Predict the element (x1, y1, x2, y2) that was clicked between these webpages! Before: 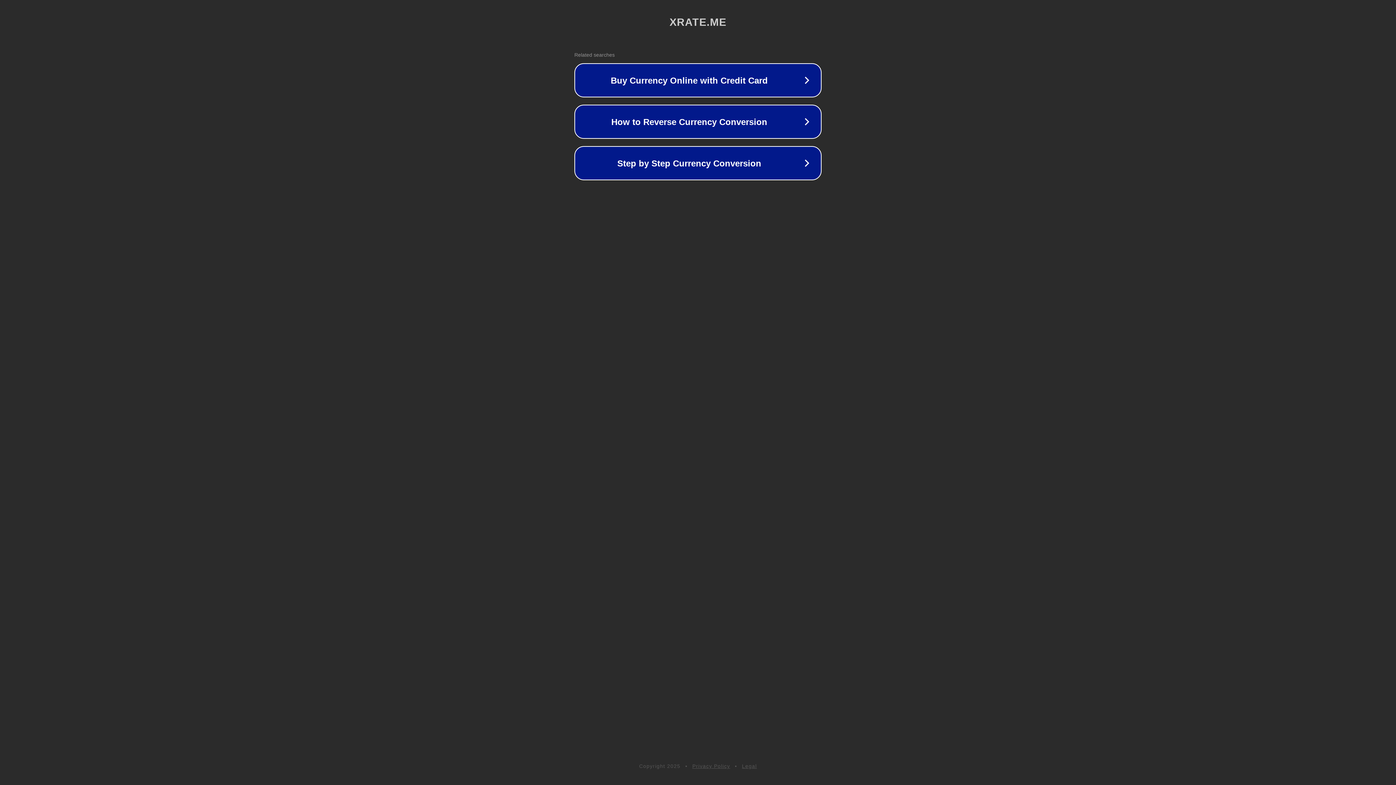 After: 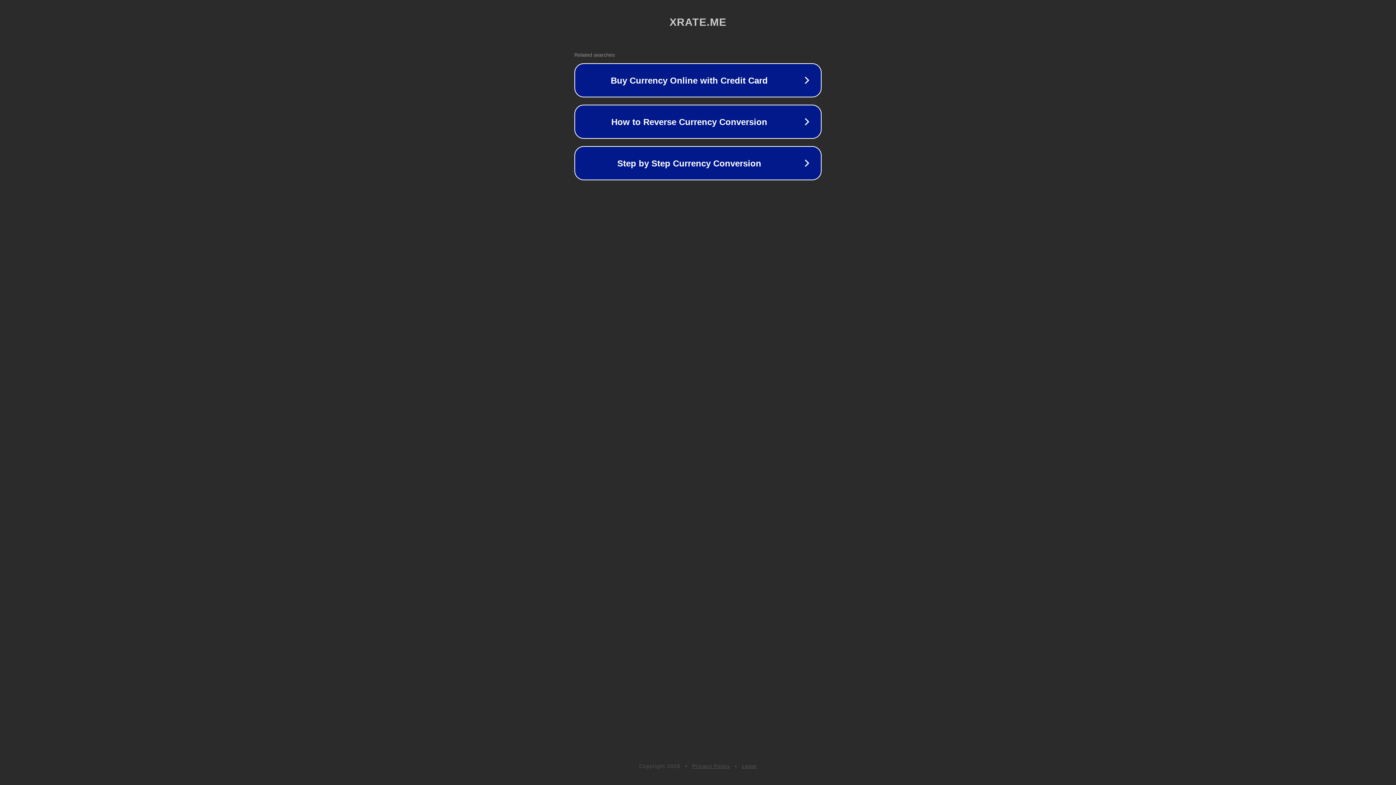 Action: label: Privacy Policy bbox: (692, 763, 730, 769)